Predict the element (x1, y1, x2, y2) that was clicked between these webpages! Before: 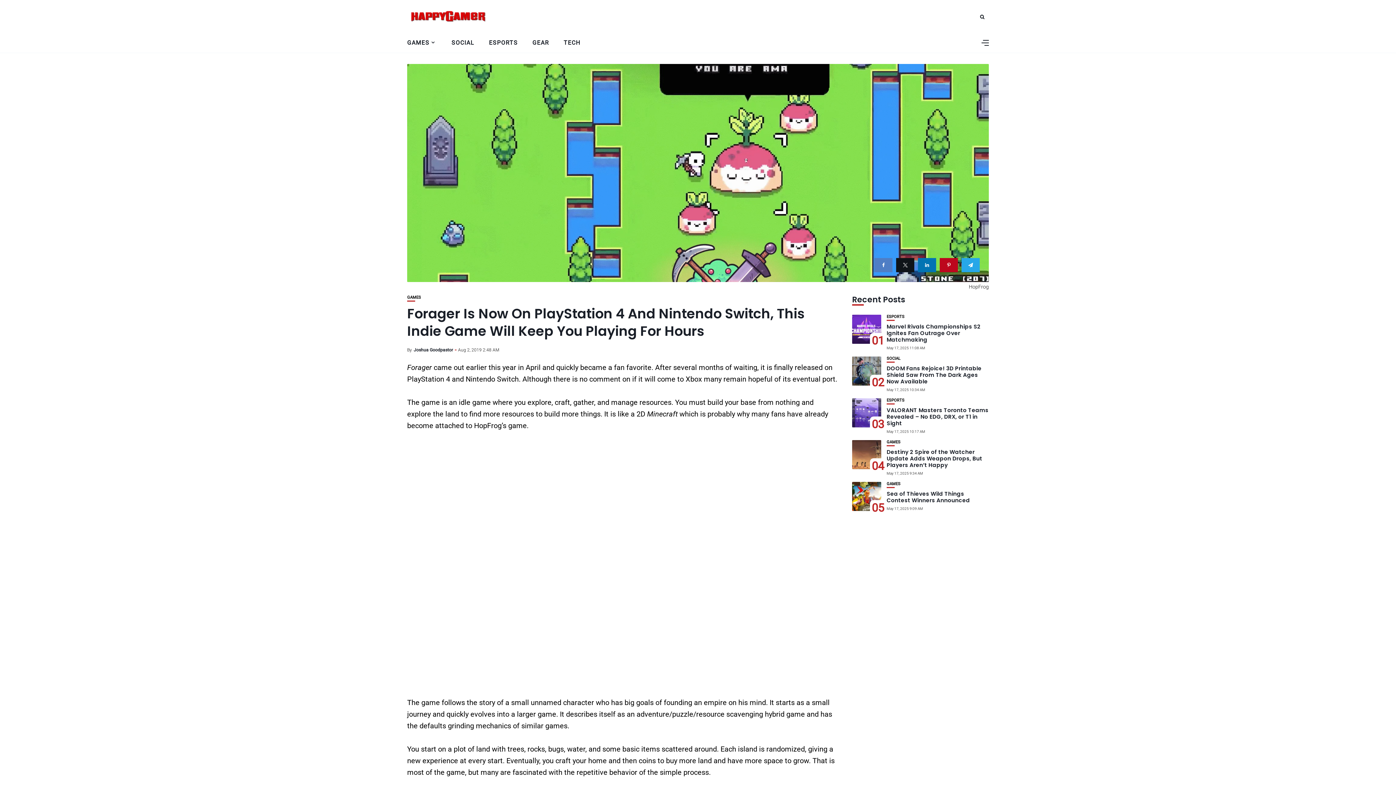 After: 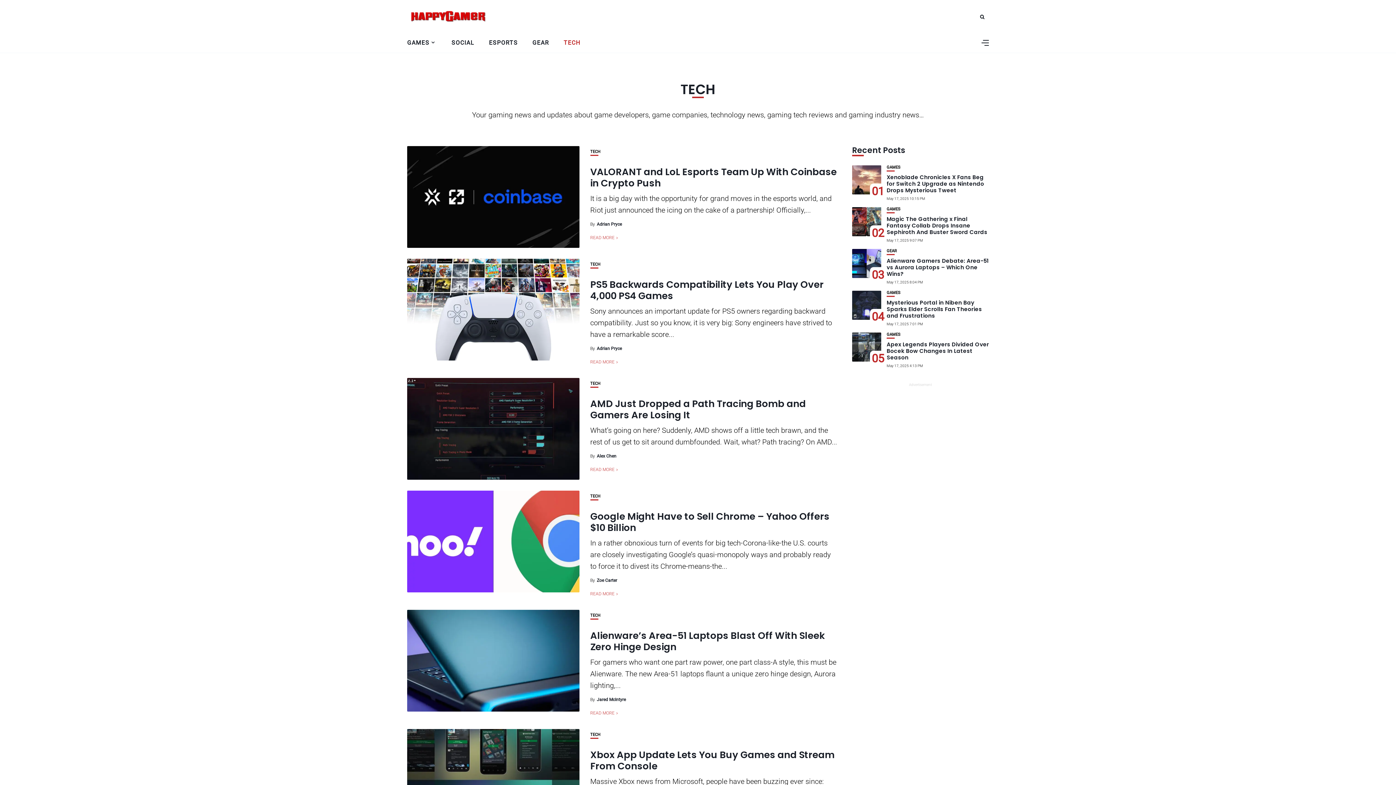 Action: bbox: (563, 32, 580, 52) label: TECH